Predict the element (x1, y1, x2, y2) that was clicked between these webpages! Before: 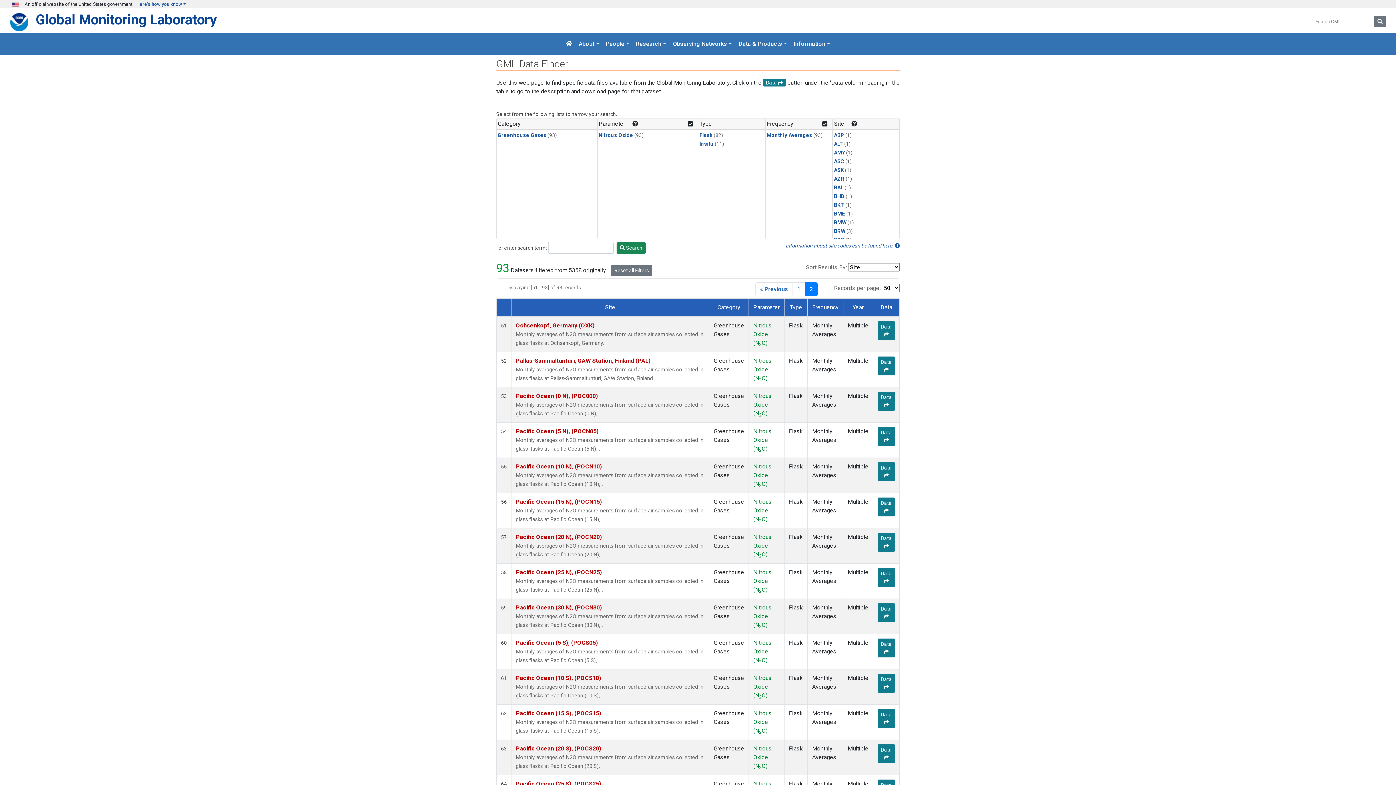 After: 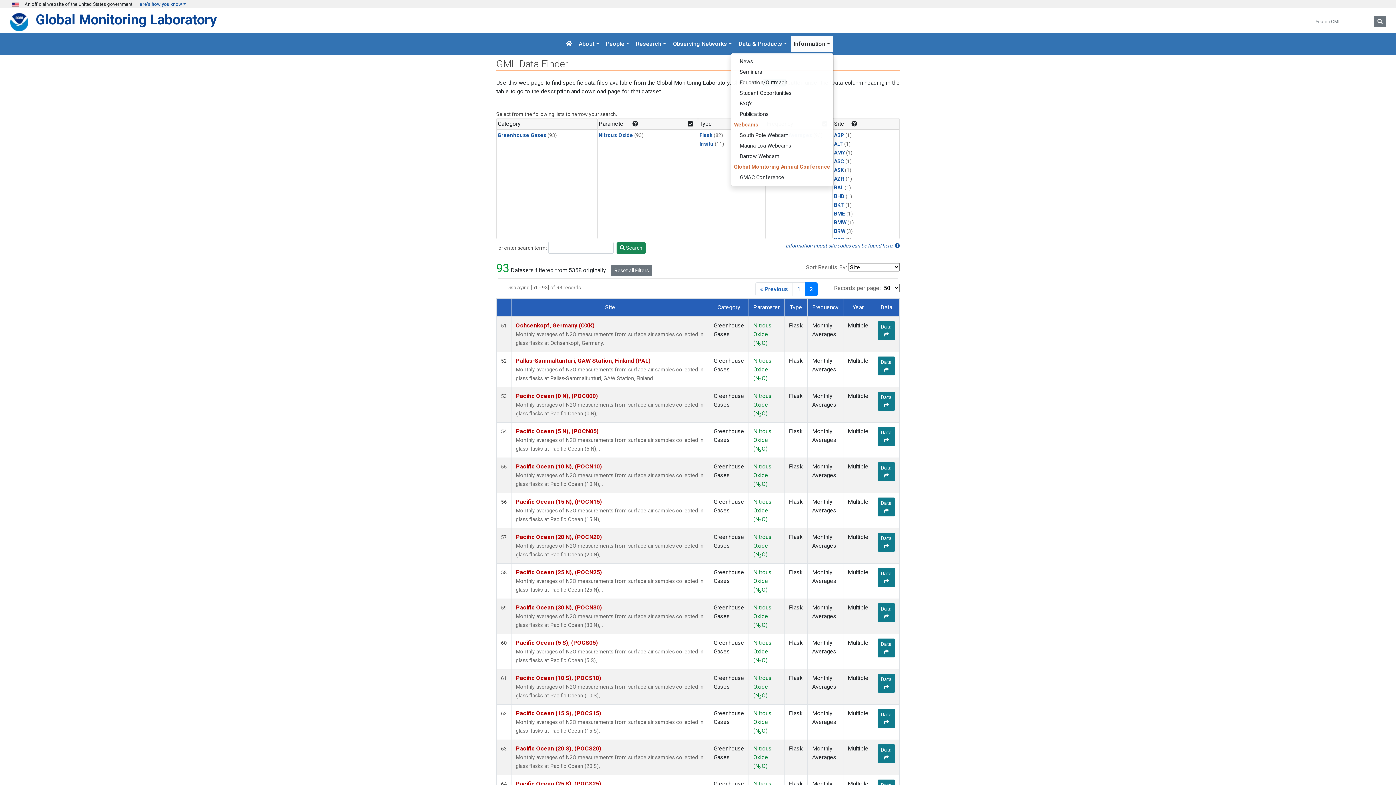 Action: label: Information bbox: (791, 36, 833, 52)